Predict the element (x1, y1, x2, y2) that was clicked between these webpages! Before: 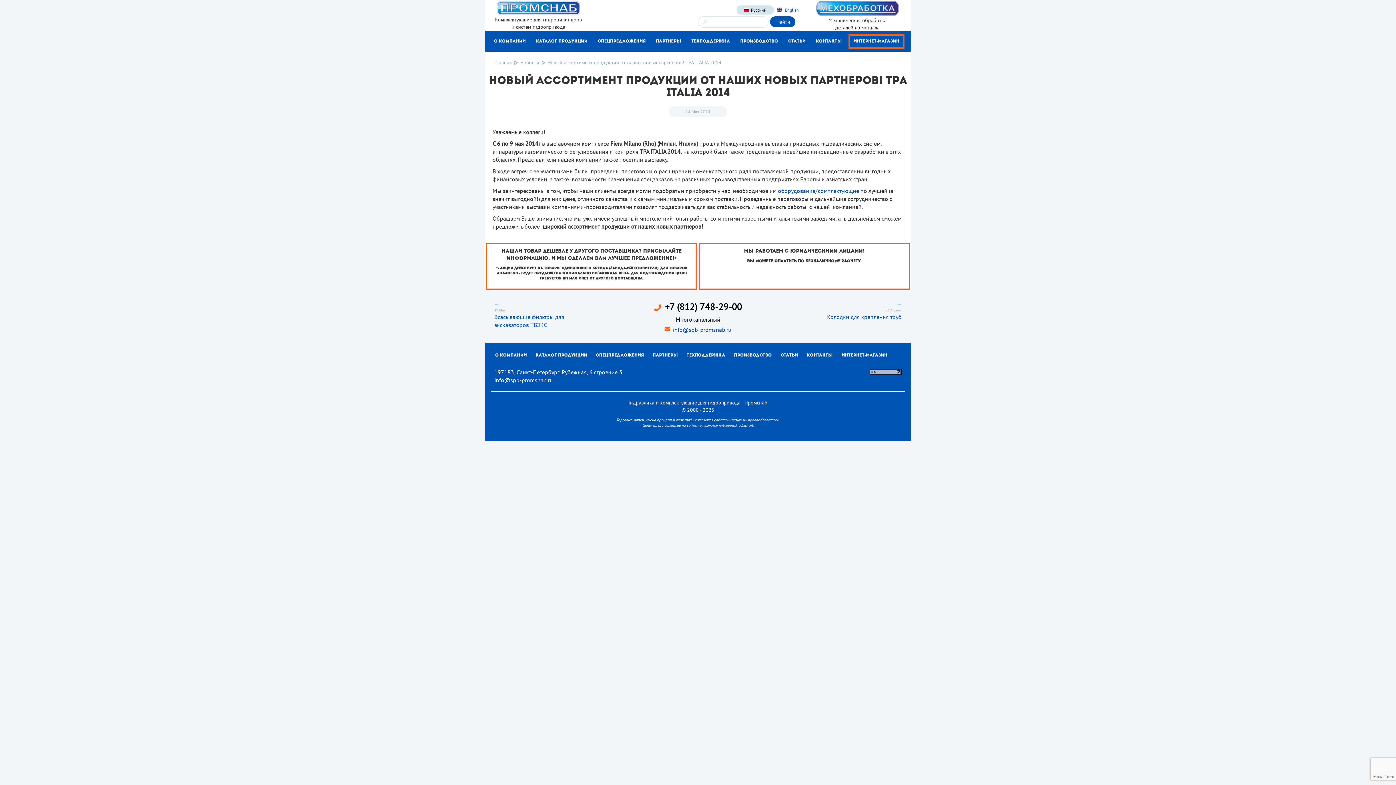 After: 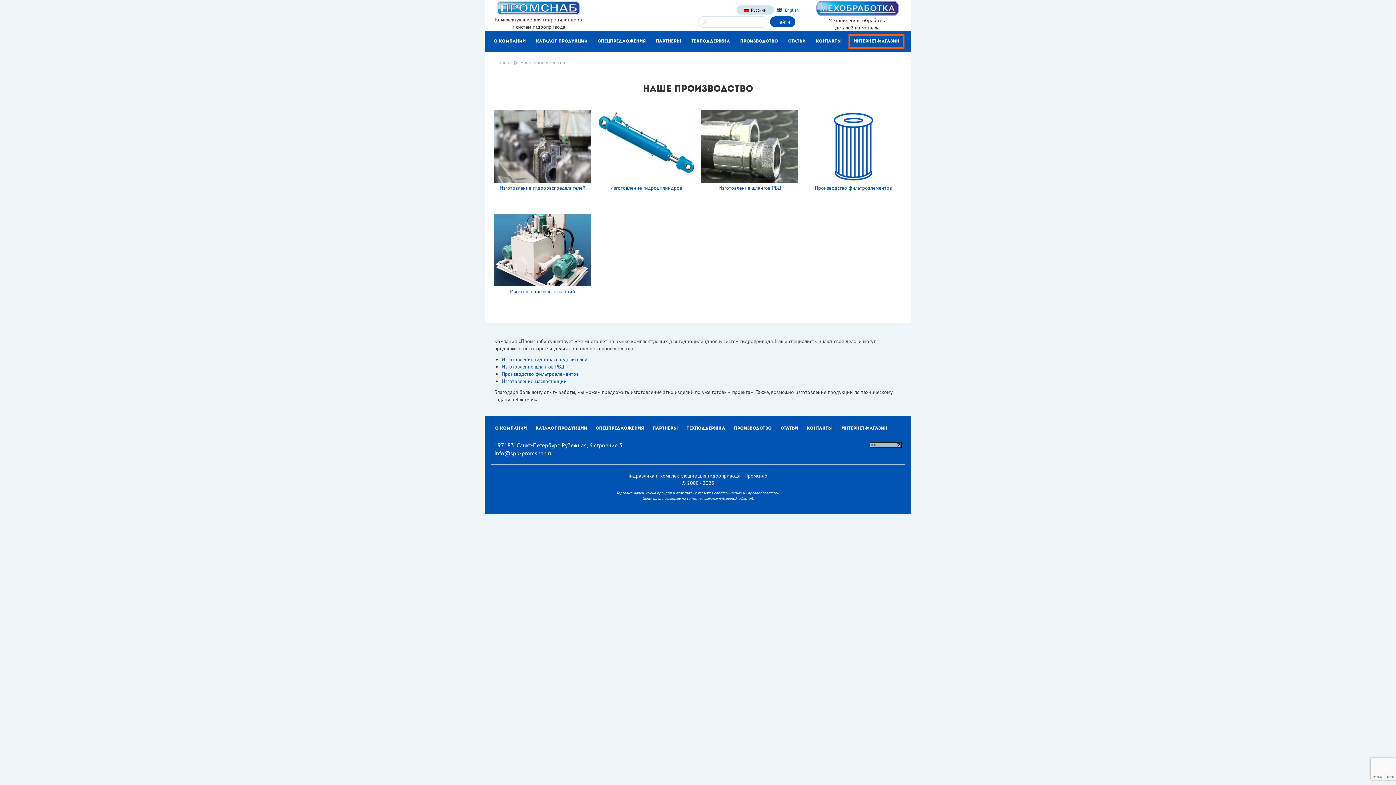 Action: label: Производство bbox: (736, 34, 781, 48)